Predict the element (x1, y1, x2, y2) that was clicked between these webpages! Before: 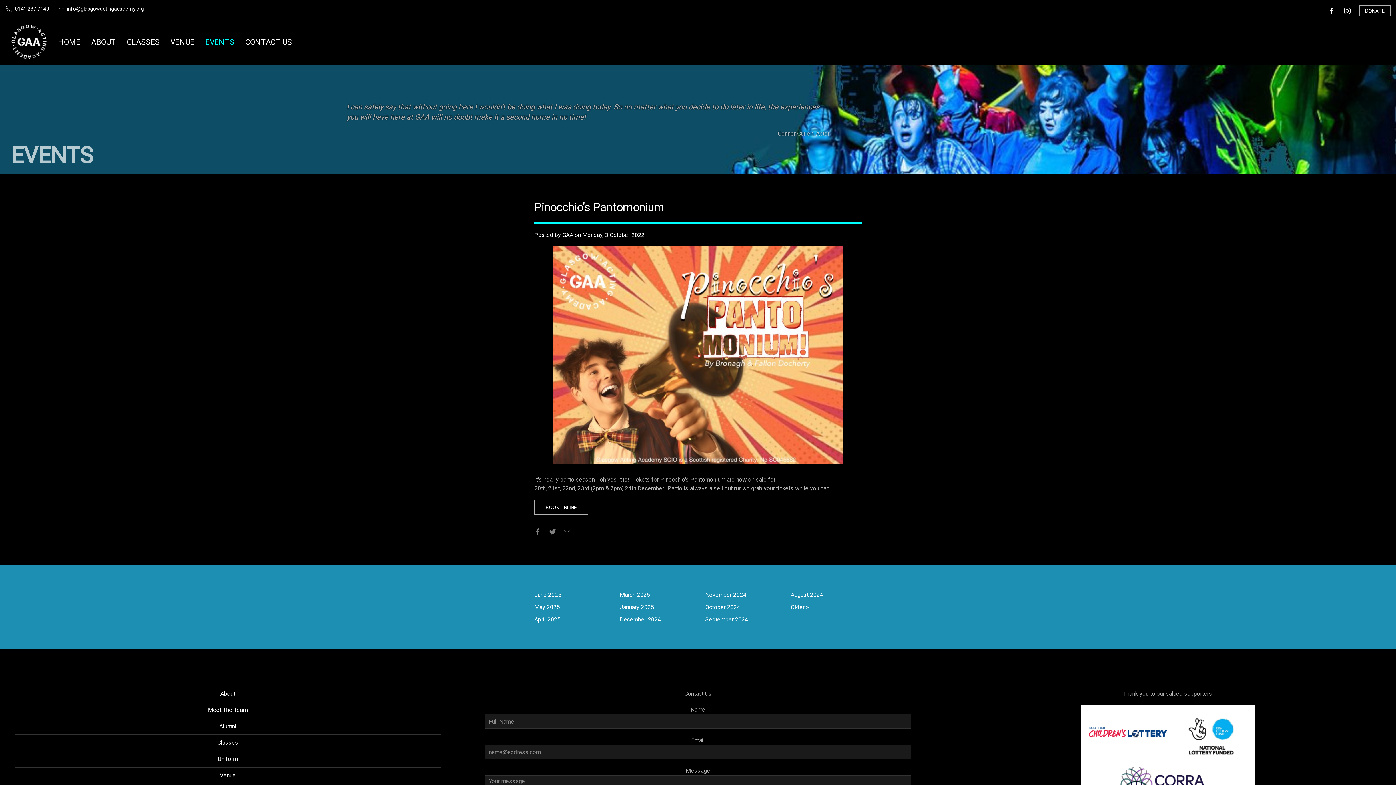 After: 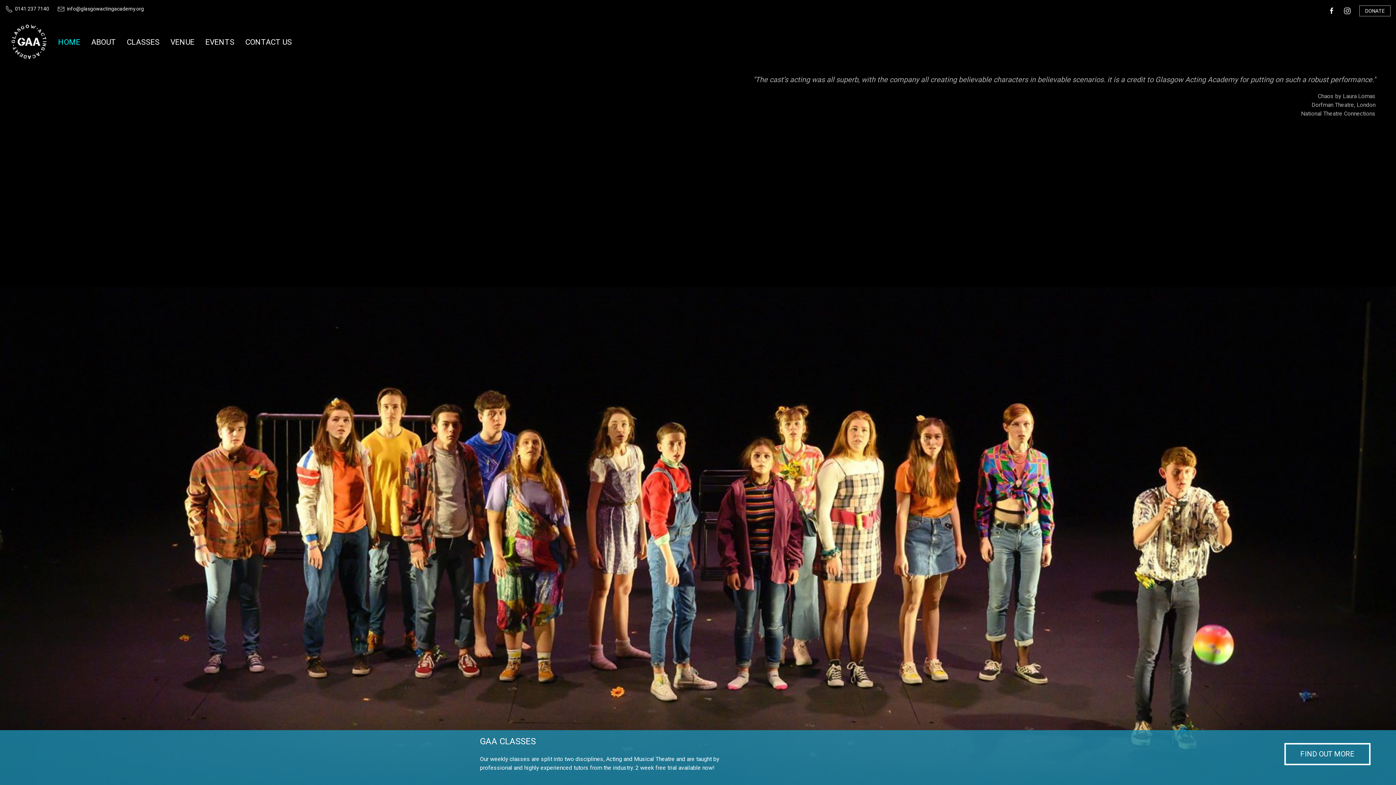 Action: bbox: (5, 23, 52, 60)